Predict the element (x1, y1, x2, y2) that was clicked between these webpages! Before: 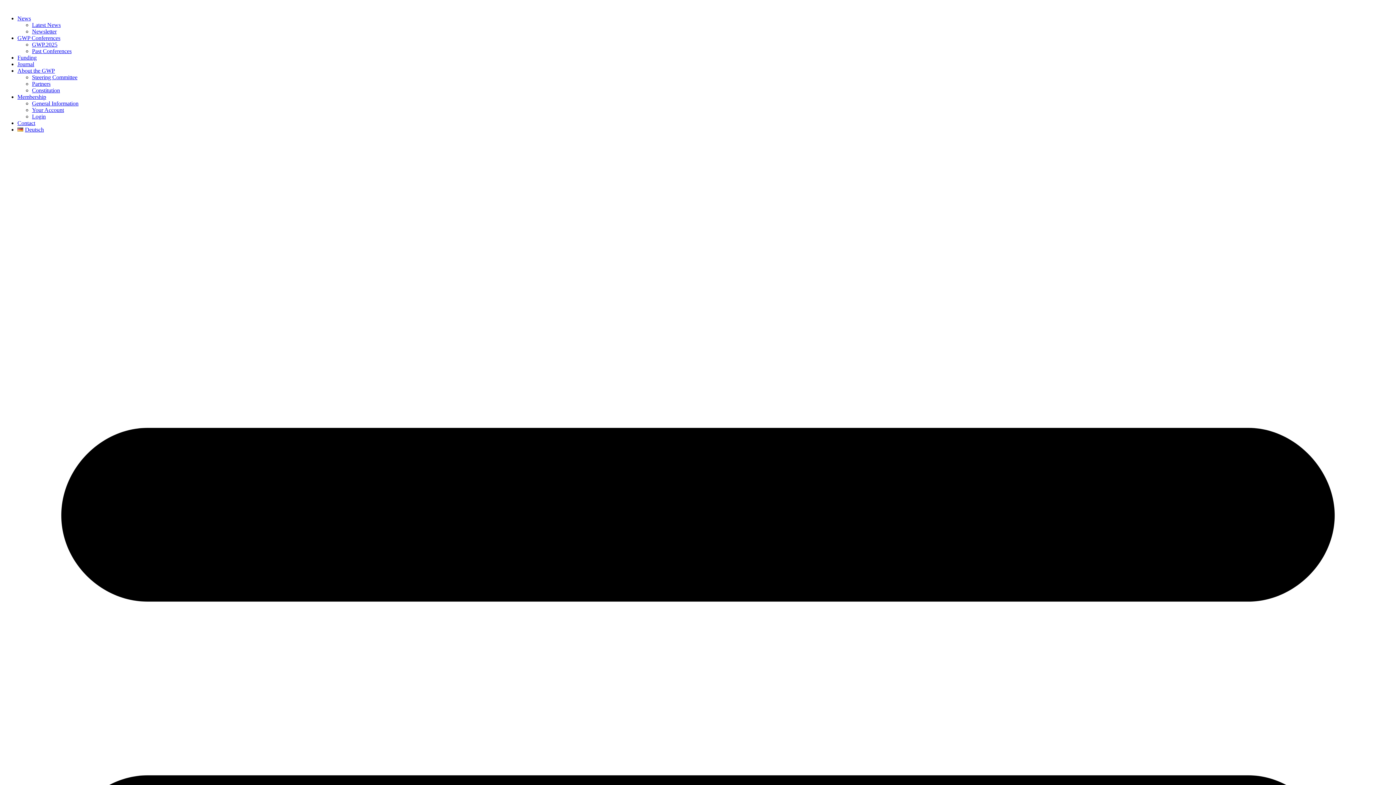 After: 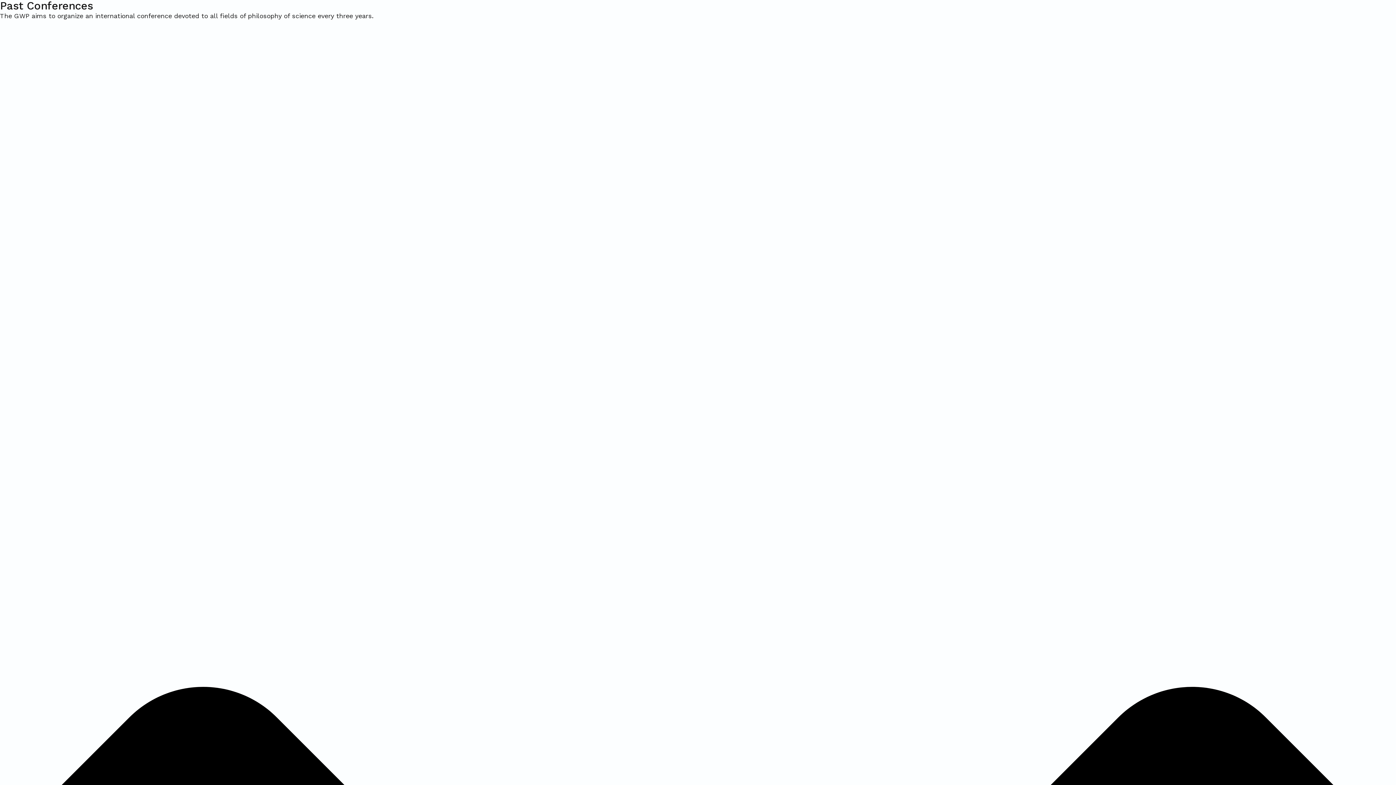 Action: label: Past Conferences bbox: (32, 48, 71, 54)